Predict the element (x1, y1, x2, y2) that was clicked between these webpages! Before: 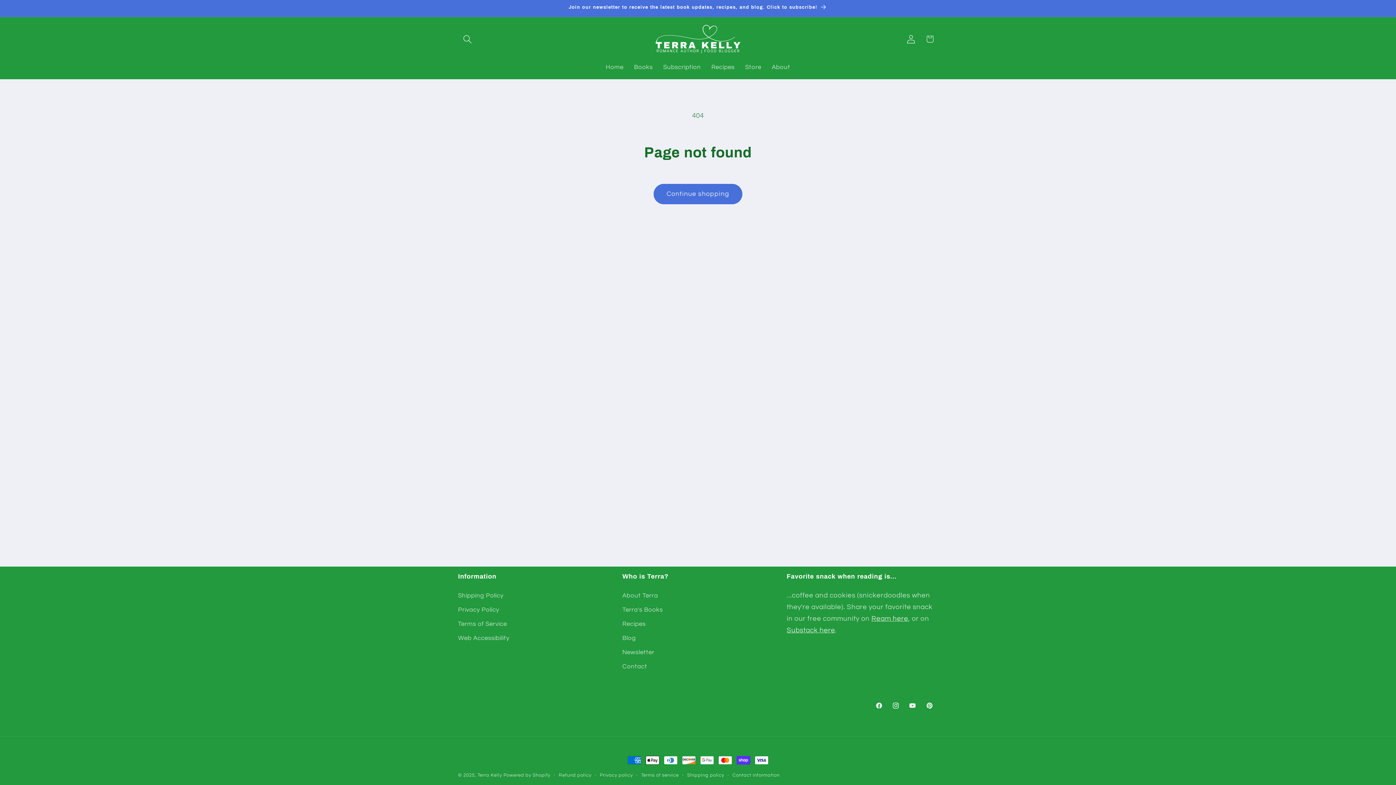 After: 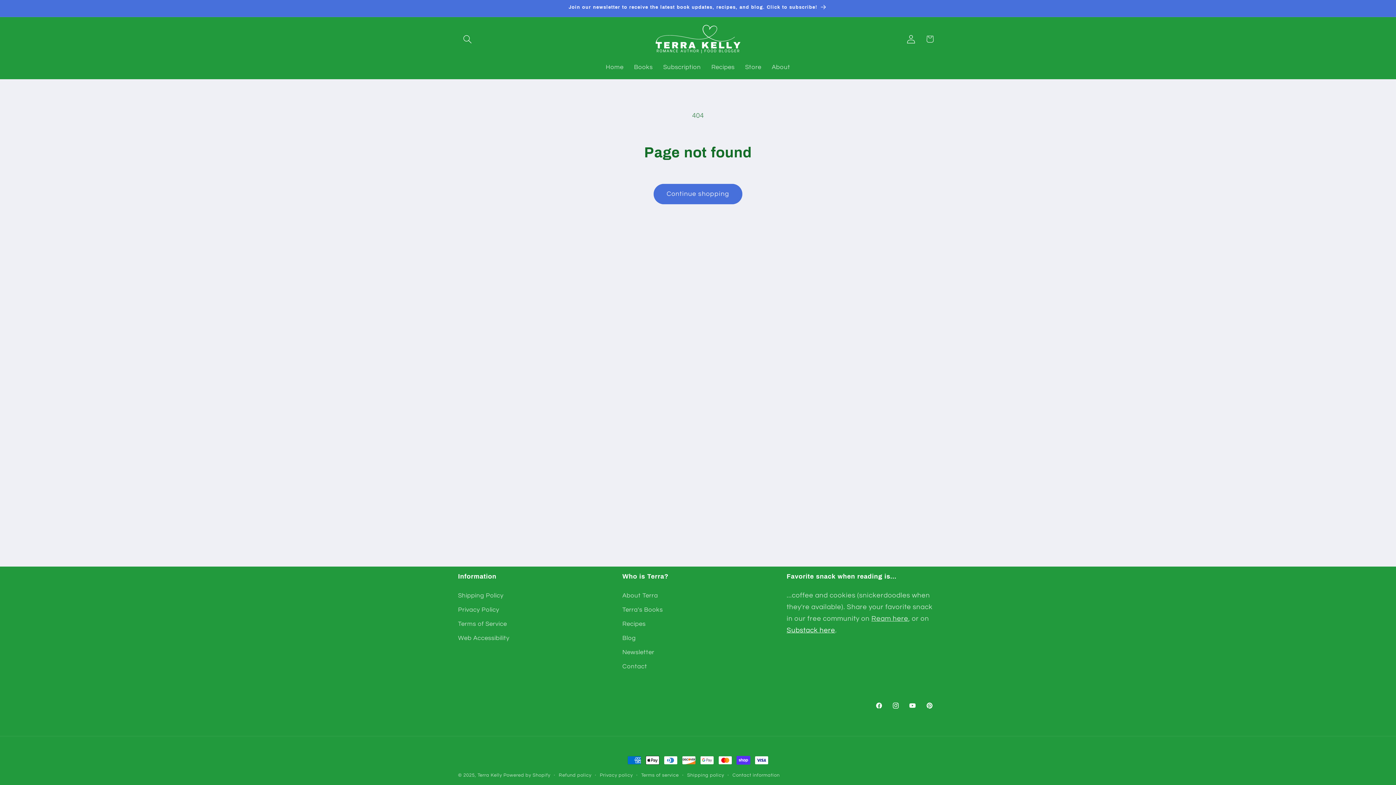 Action: label: Substack here bbox: (786, 627, 835, 634)